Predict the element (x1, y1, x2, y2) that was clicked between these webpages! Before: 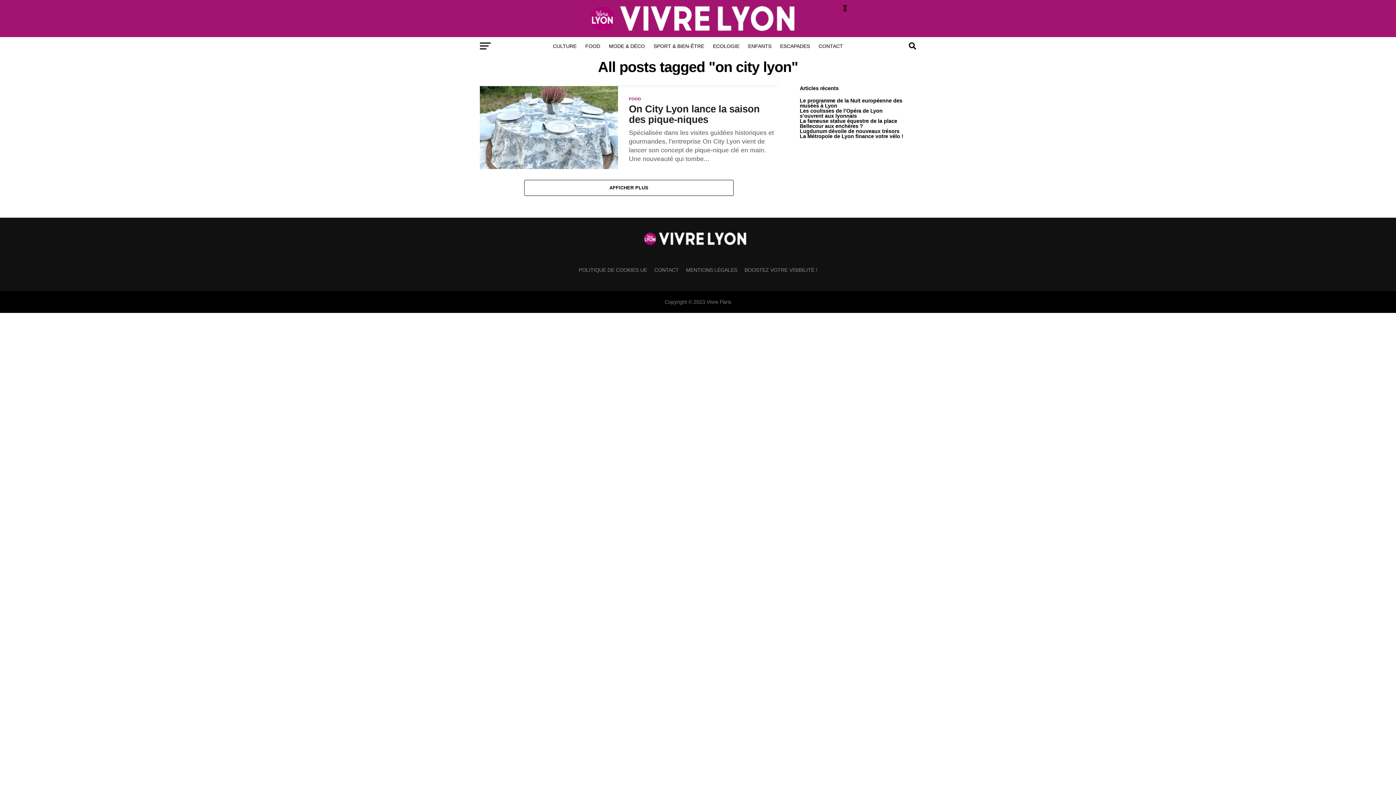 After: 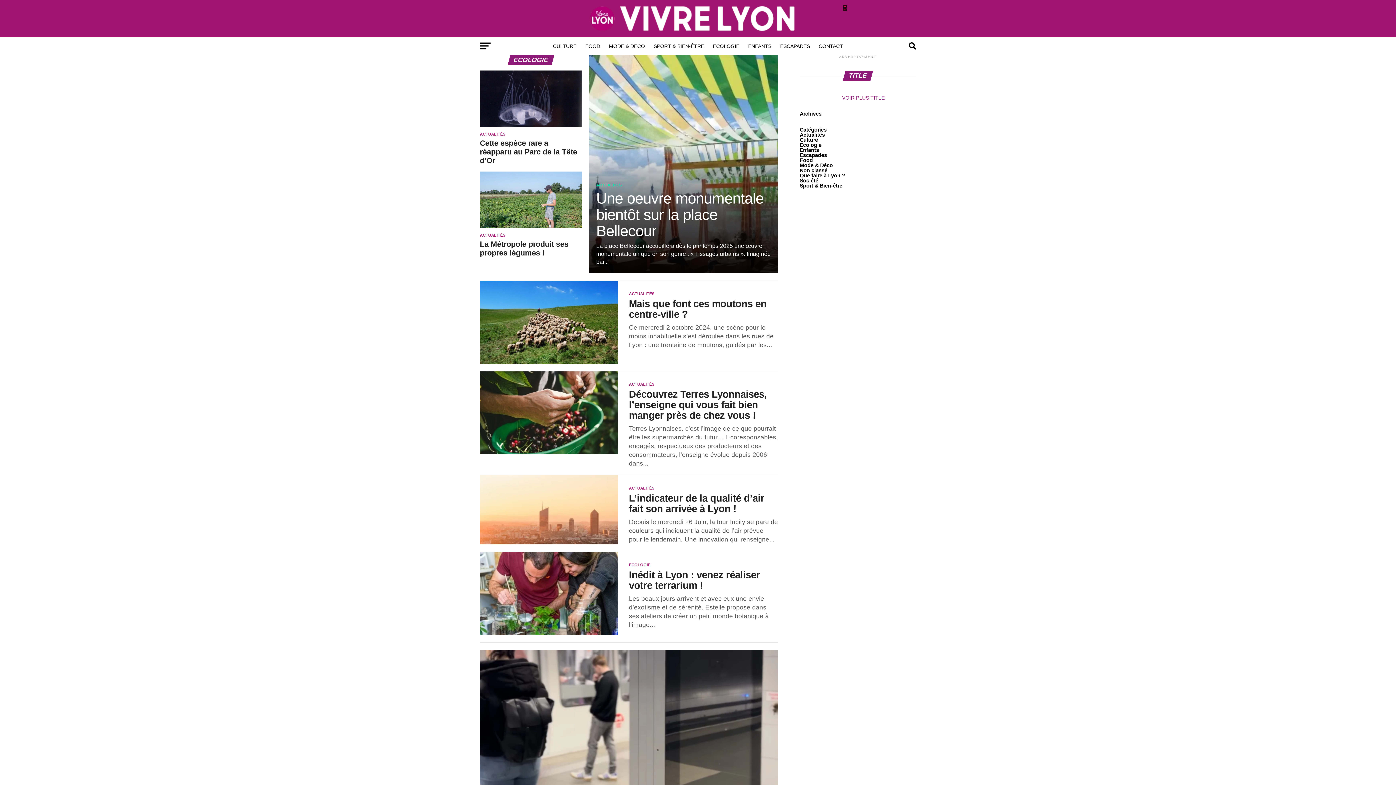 Action: label: ECOLOGIE bbox: (708, 37, 744, 55)